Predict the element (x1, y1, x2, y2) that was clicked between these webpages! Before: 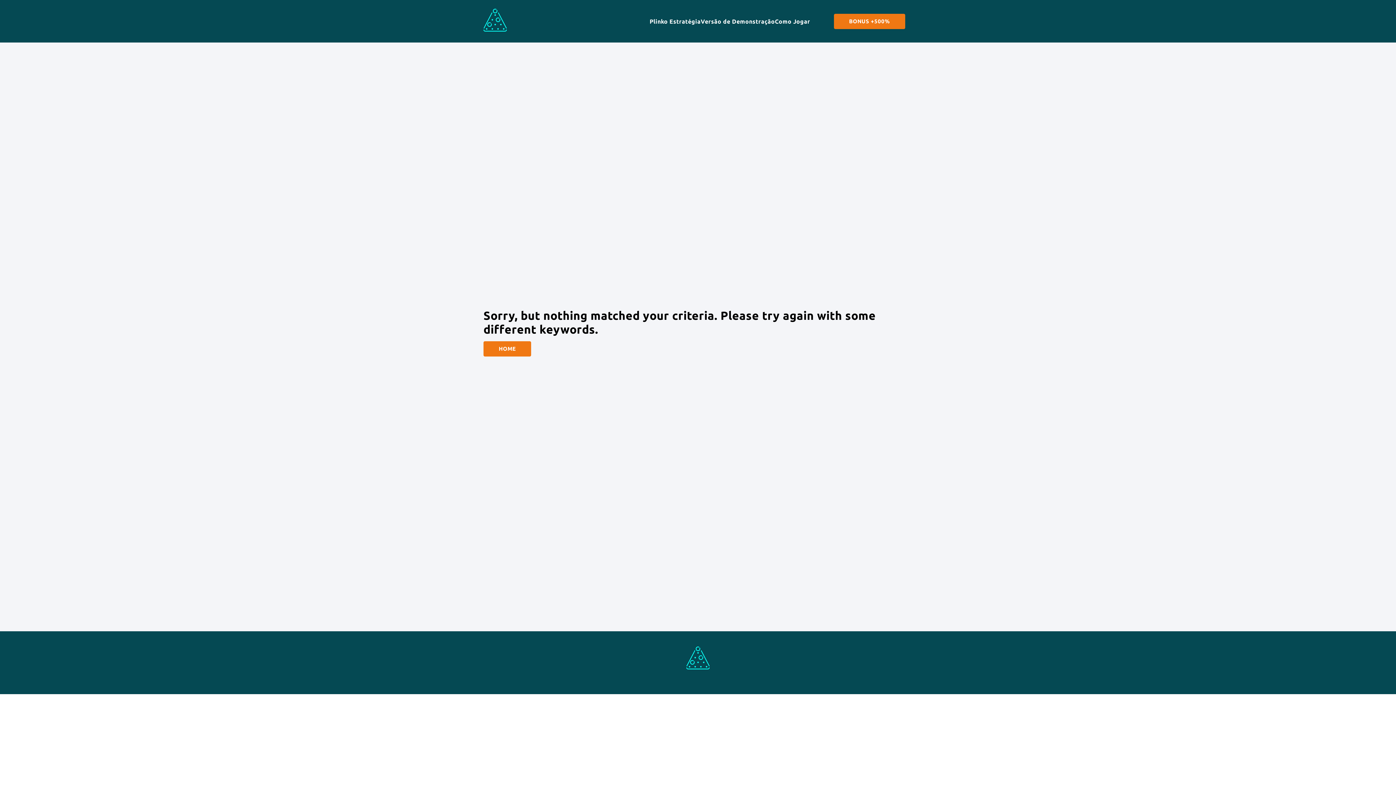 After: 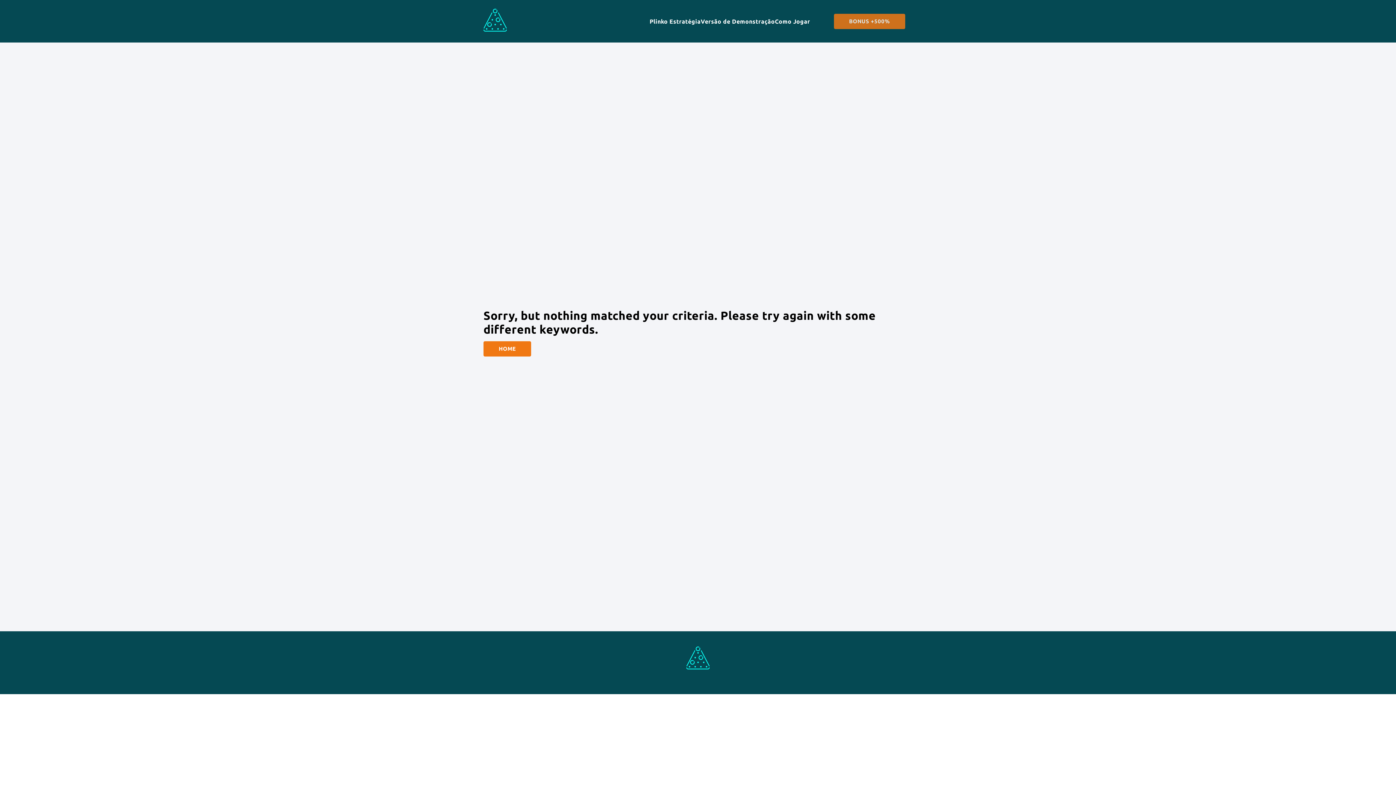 Action: bbox: (834, 13, 905, 28) label: BONUS +500%